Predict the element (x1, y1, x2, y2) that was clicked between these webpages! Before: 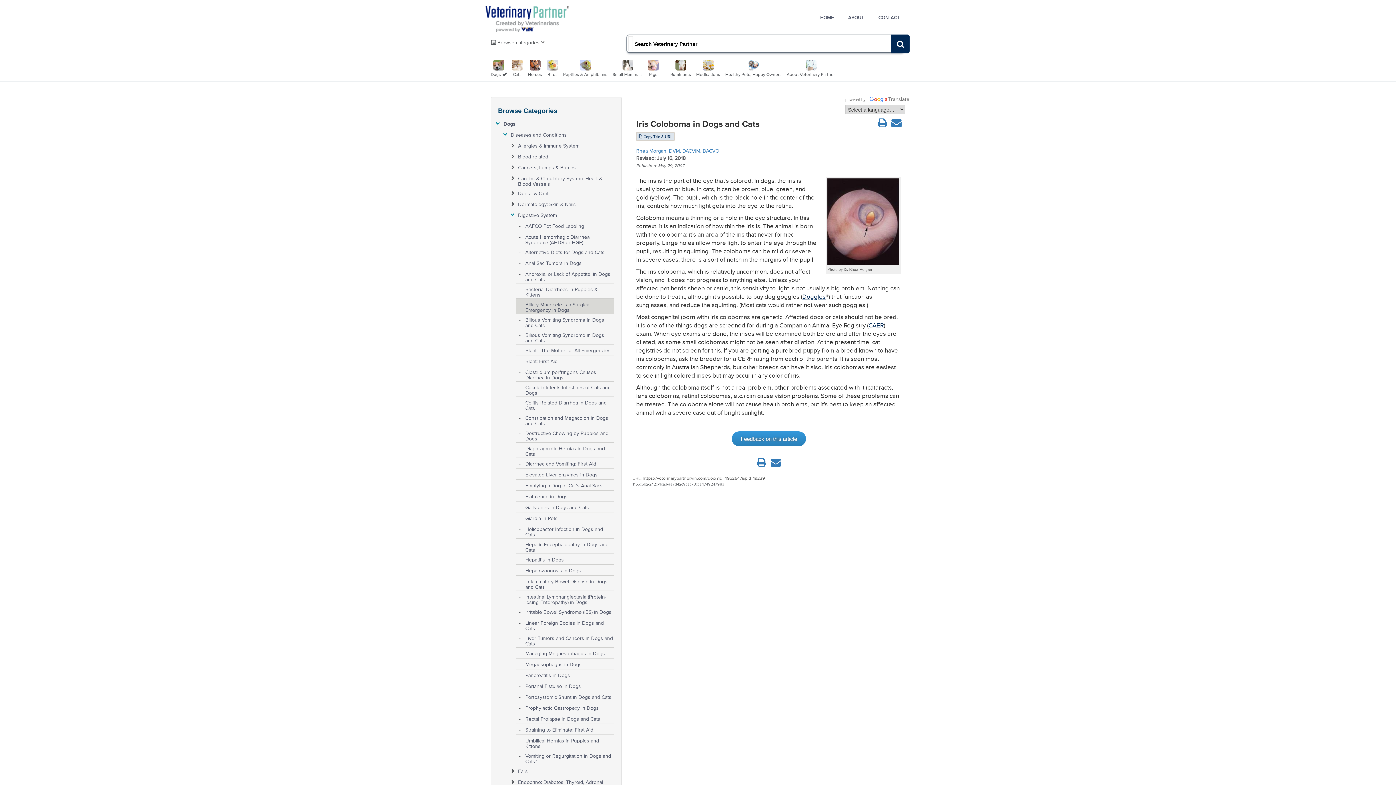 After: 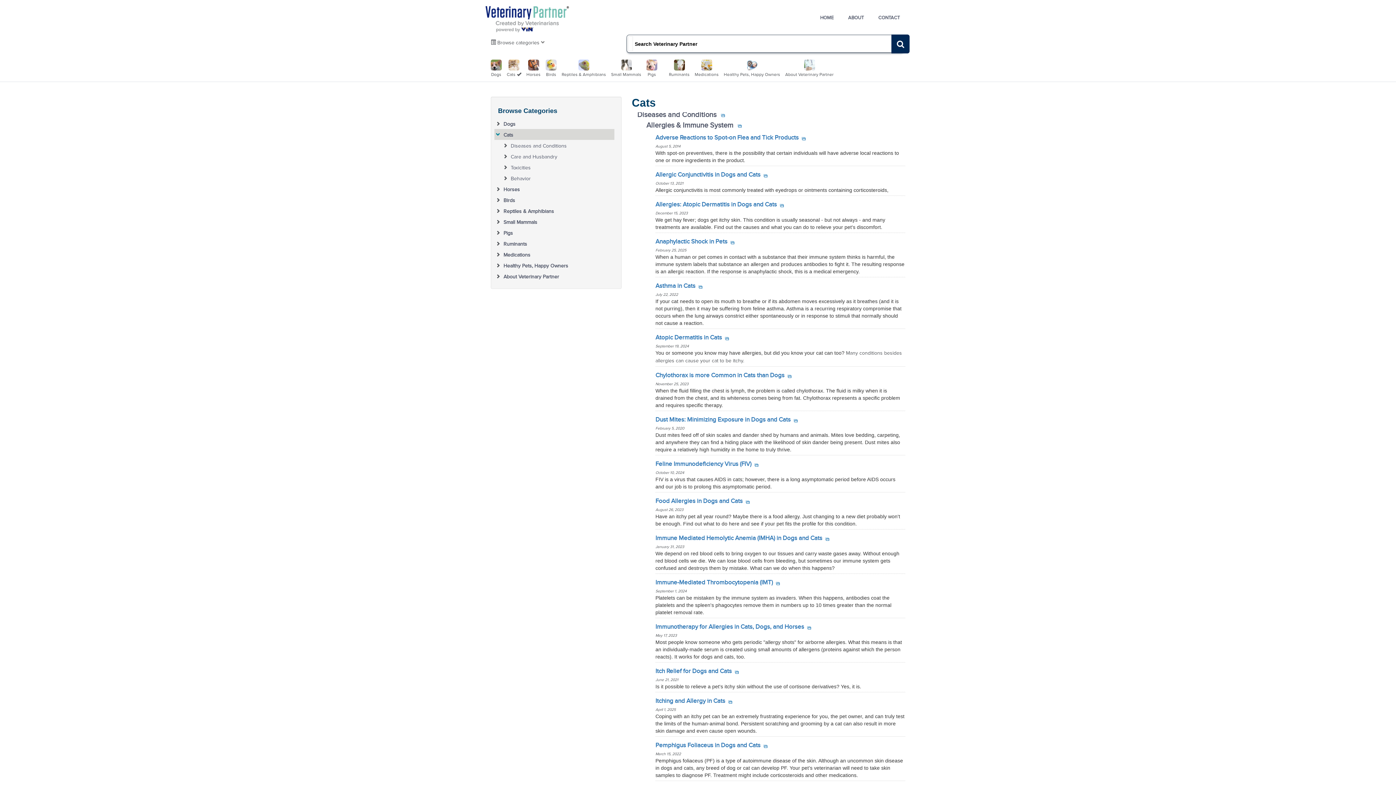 Action: bbox: (512, 62, 522, 77) label: 
Cats